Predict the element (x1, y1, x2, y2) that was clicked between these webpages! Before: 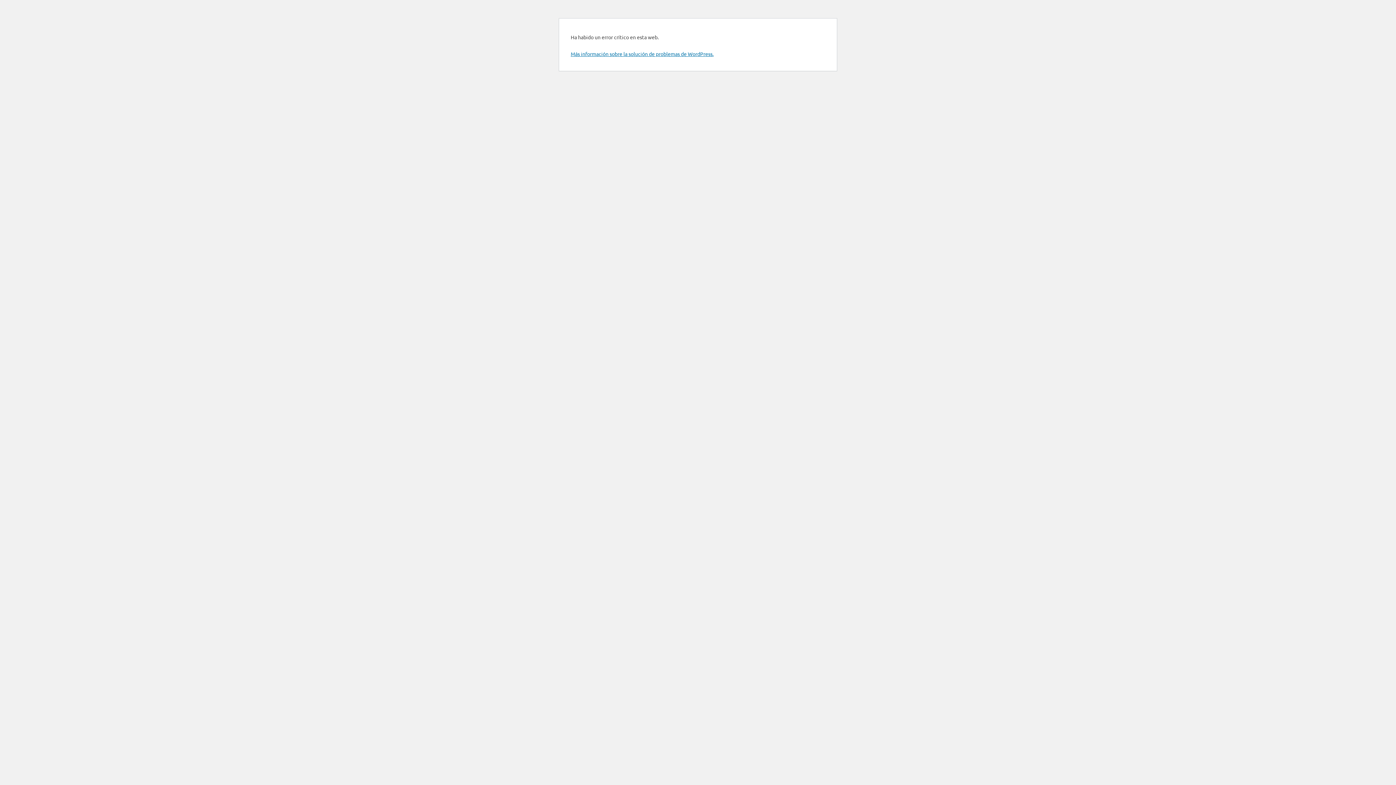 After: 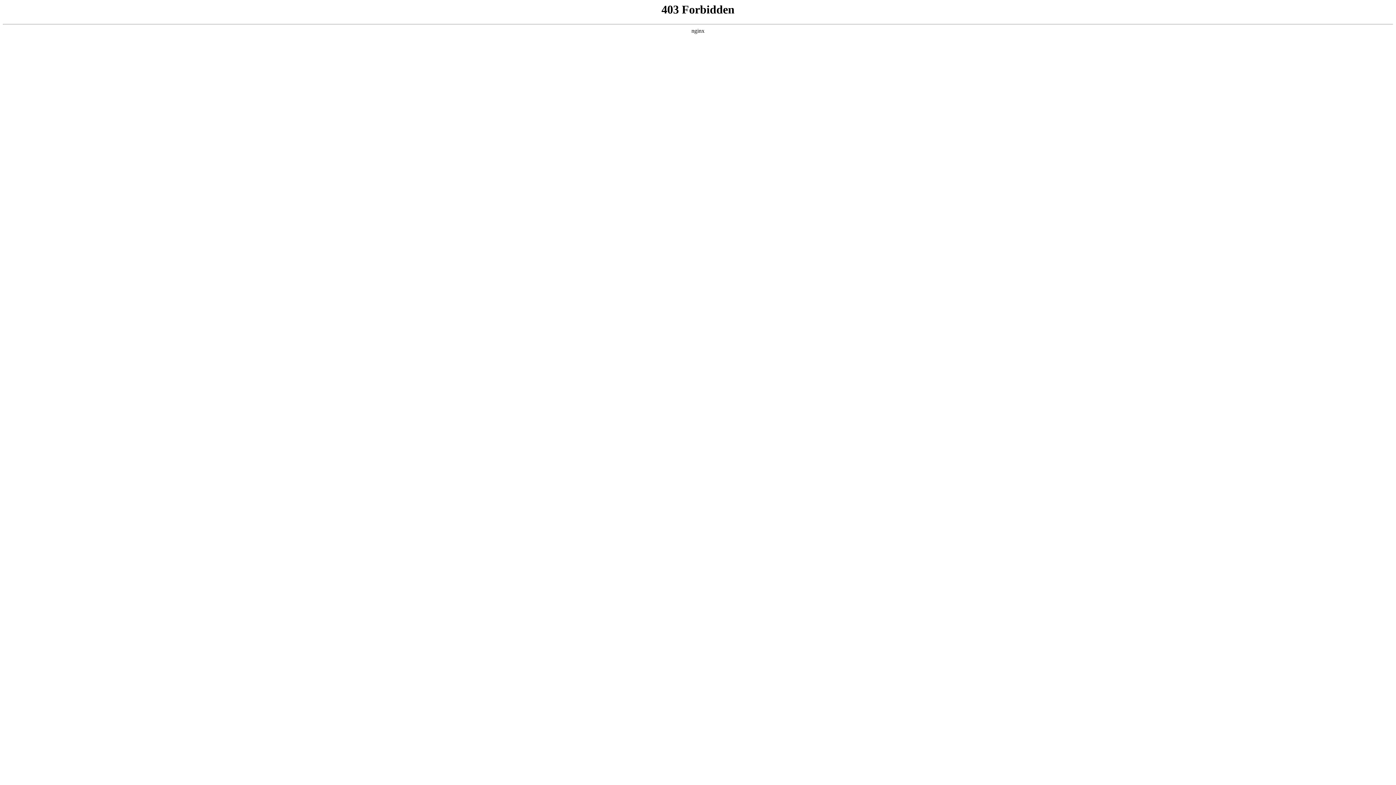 Action: bbox: (570, 50, 713, 57) label: Más información sobre la solución de problemas de WordPress.